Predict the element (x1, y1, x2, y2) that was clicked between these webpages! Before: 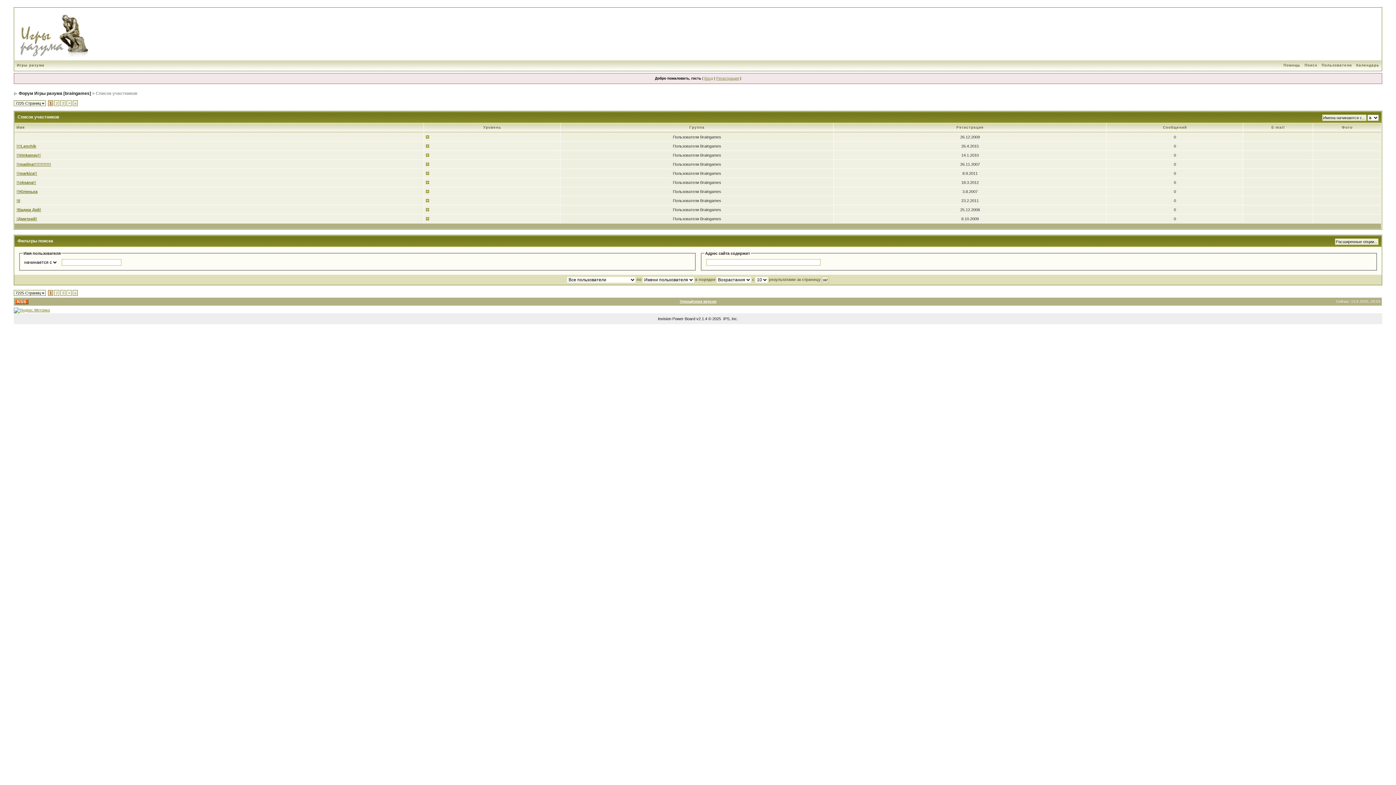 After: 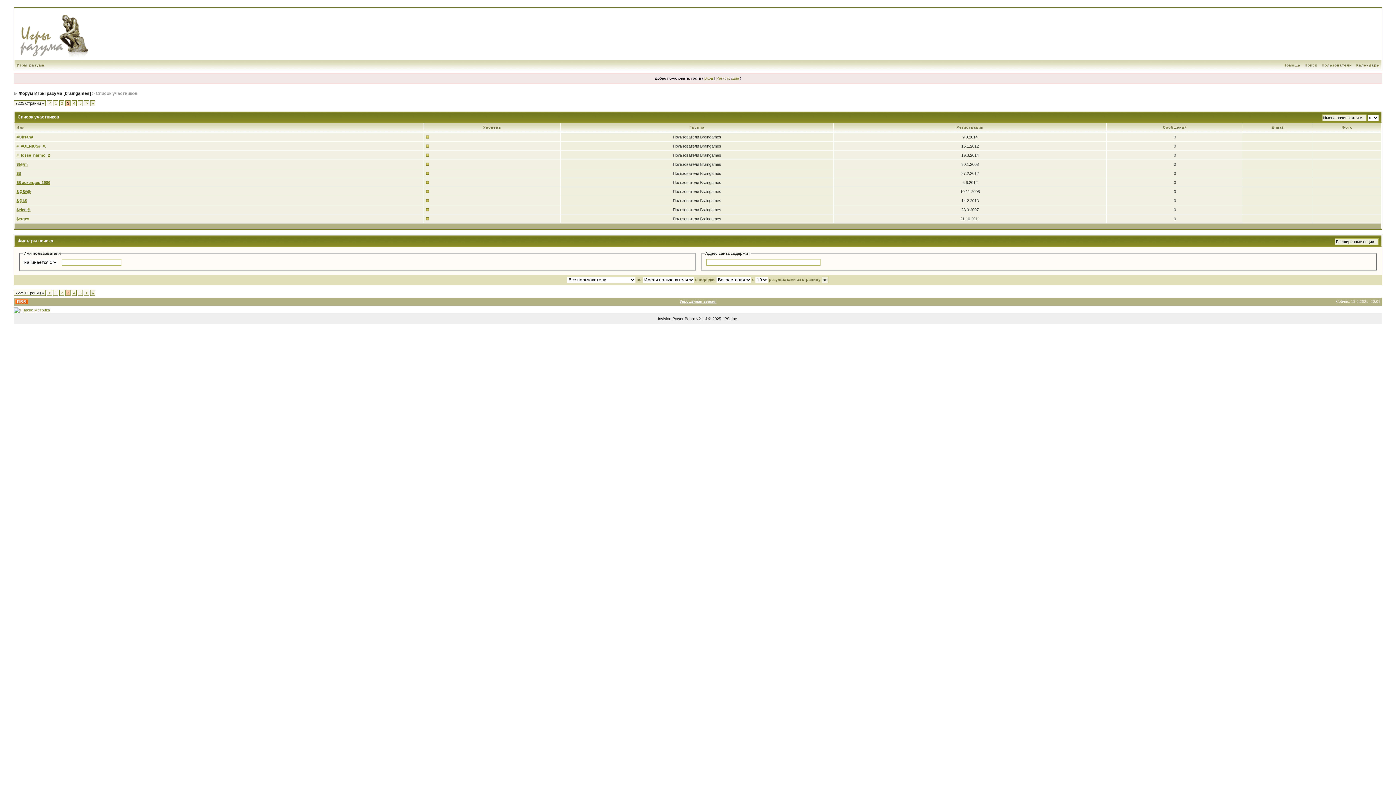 Action: bbox: (61, 101, 64, 105) label: 3